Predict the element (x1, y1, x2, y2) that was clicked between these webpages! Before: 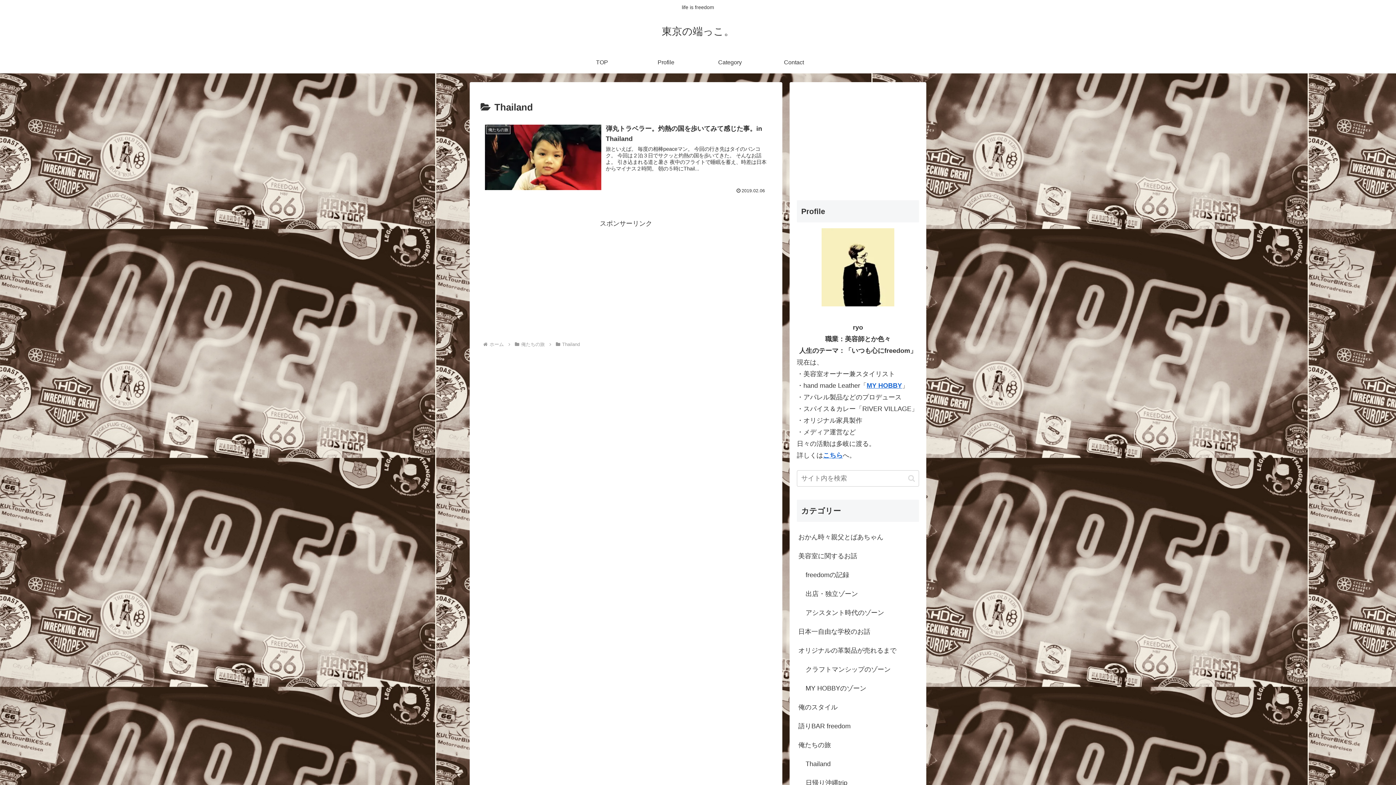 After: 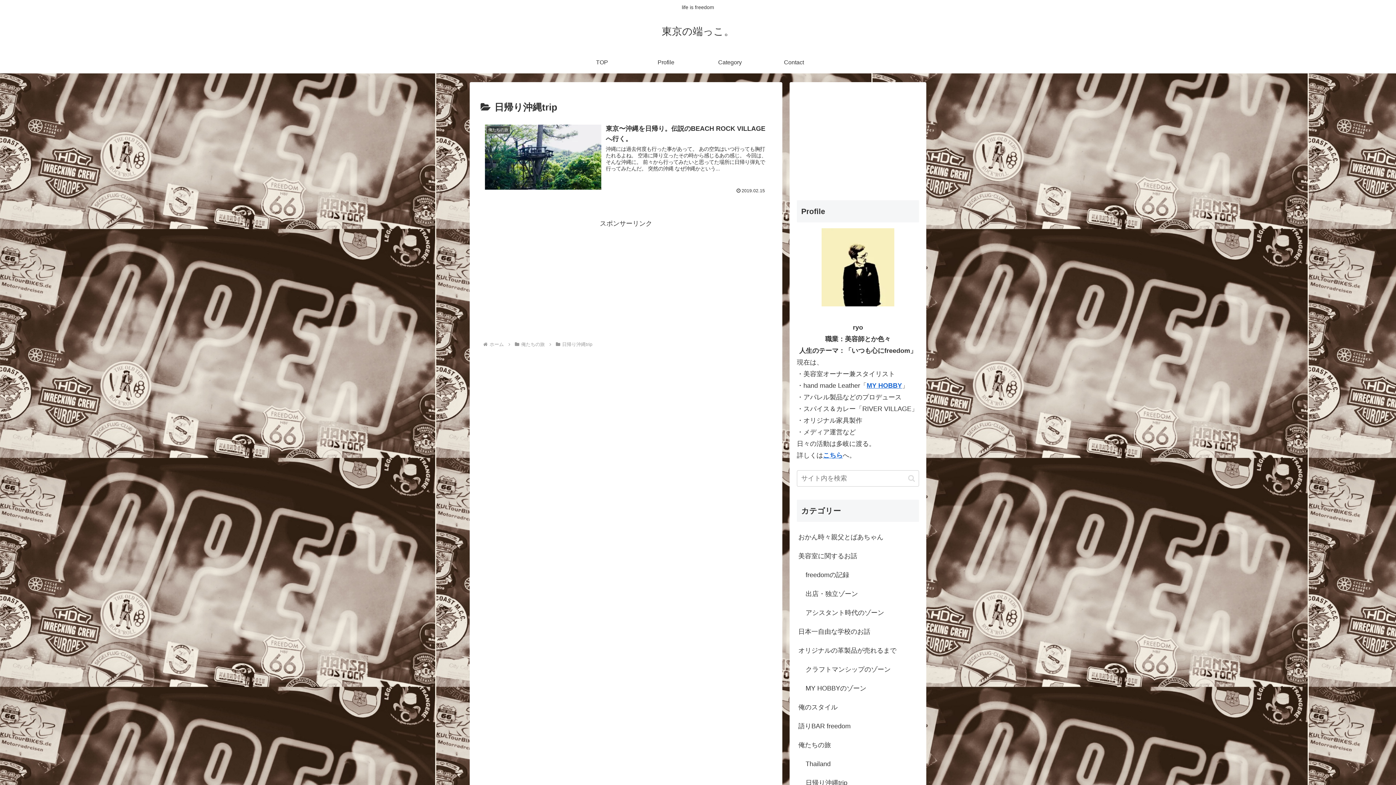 Action: label: 日帰り沖縄trip bbox: (804, 773, 919, 792)